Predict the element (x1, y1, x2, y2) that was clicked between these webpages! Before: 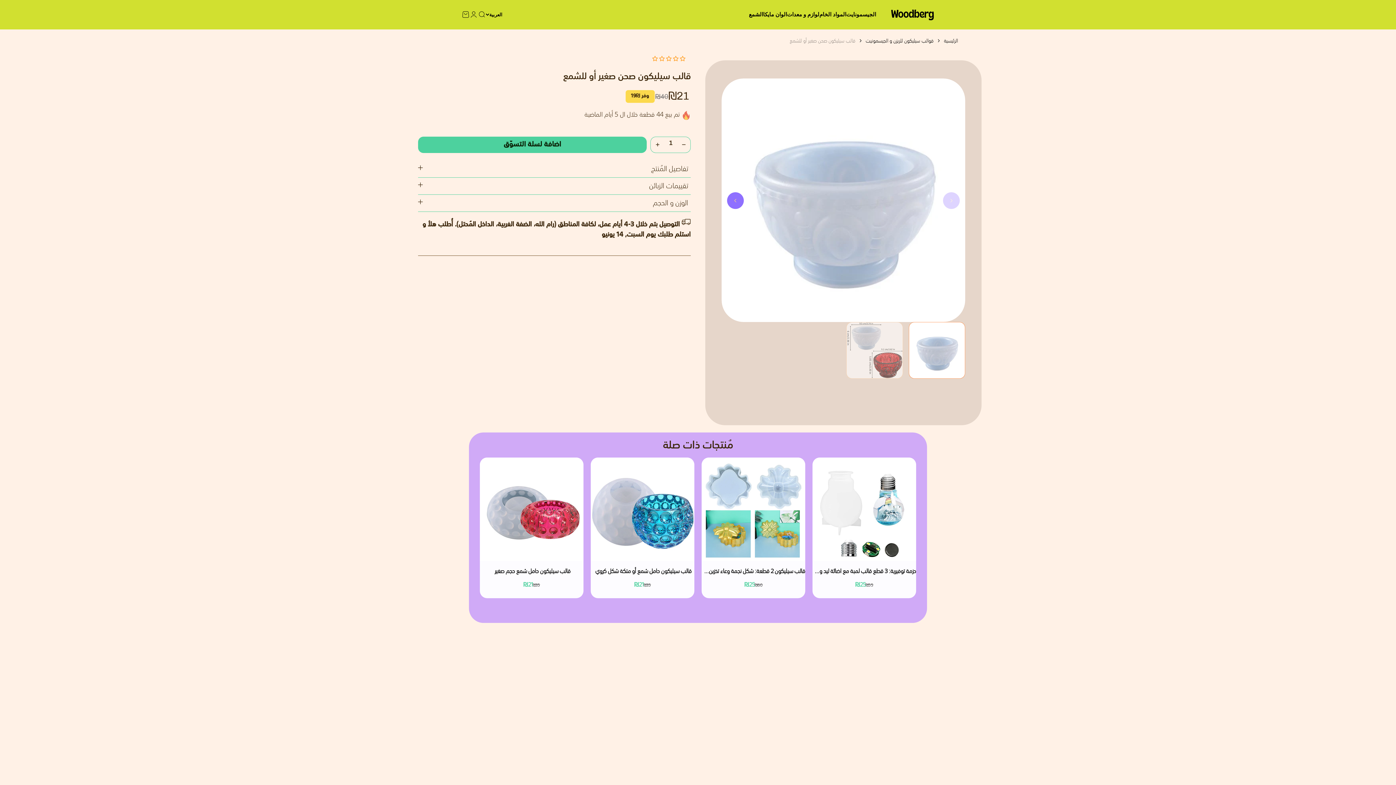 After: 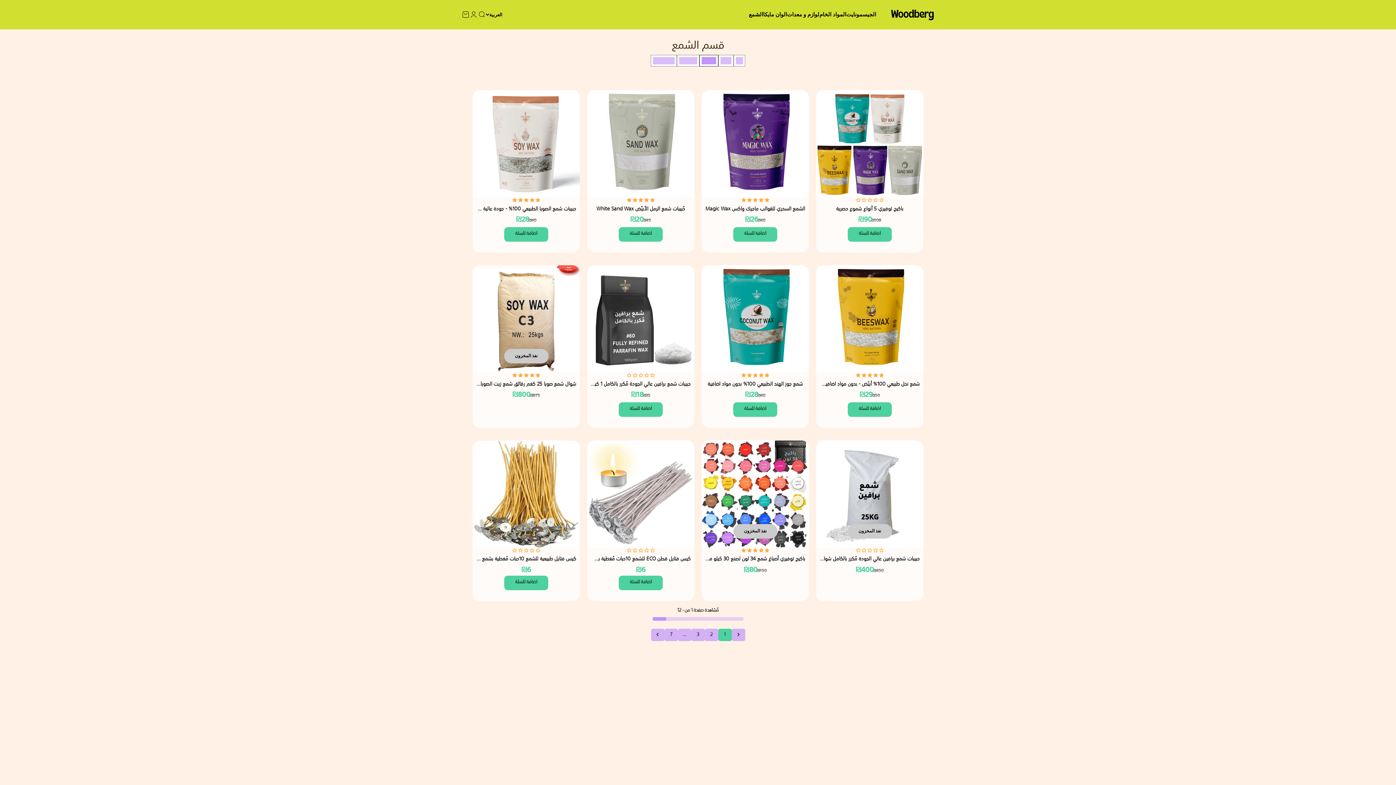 Action: bbox: (749, 11, 763, 17) label: الشمع